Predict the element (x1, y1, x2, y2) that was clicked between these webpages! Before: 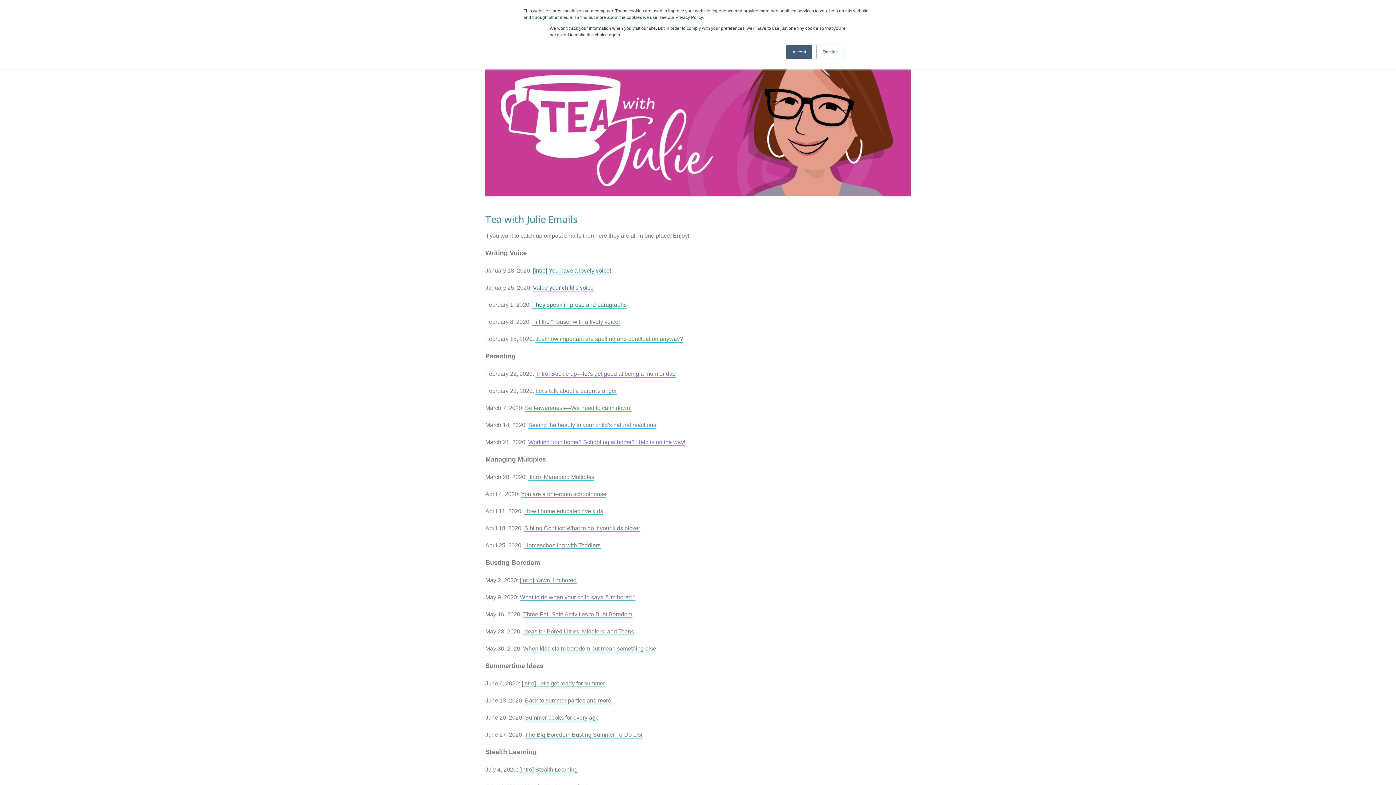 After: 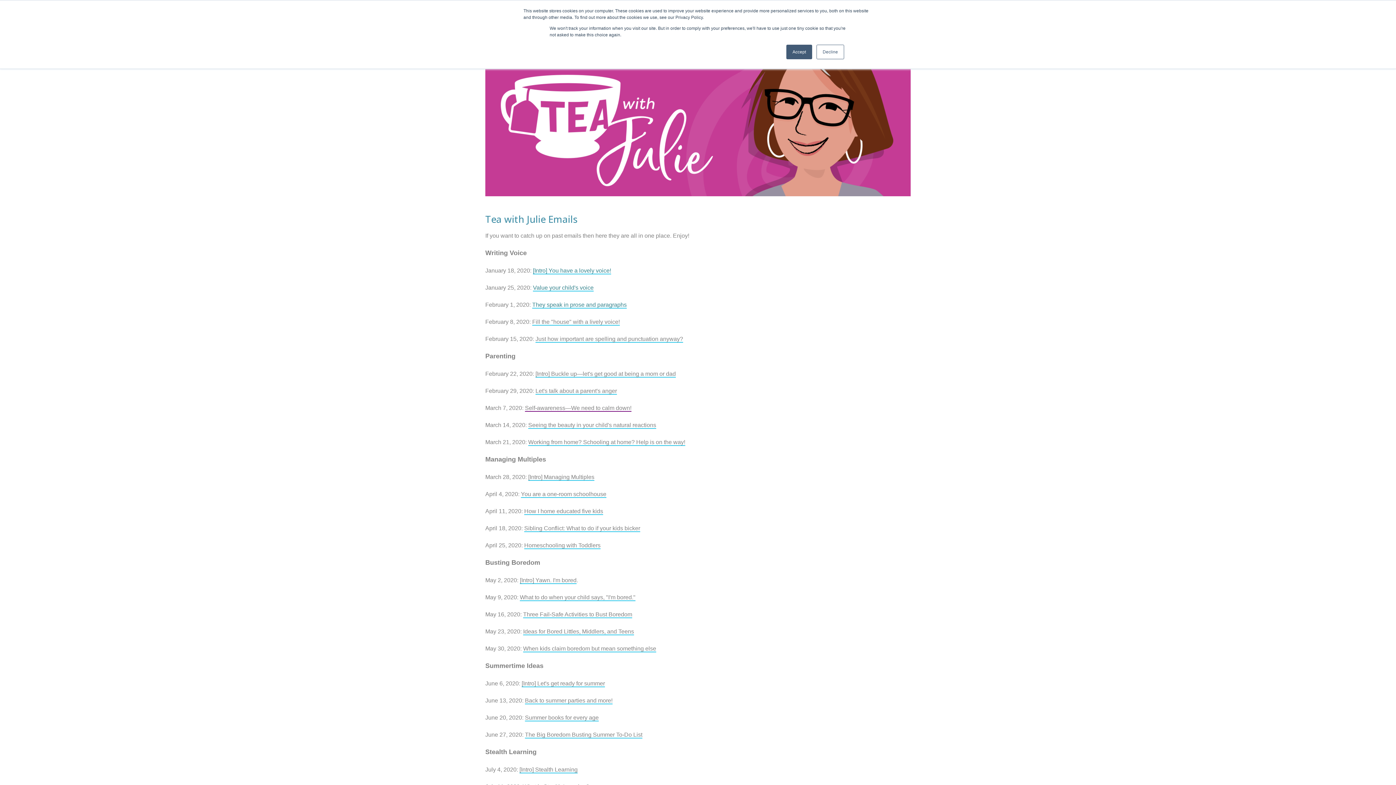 Action: label: Self-awareness—We need to calm down! bbox: (525, 404, 631, 411)